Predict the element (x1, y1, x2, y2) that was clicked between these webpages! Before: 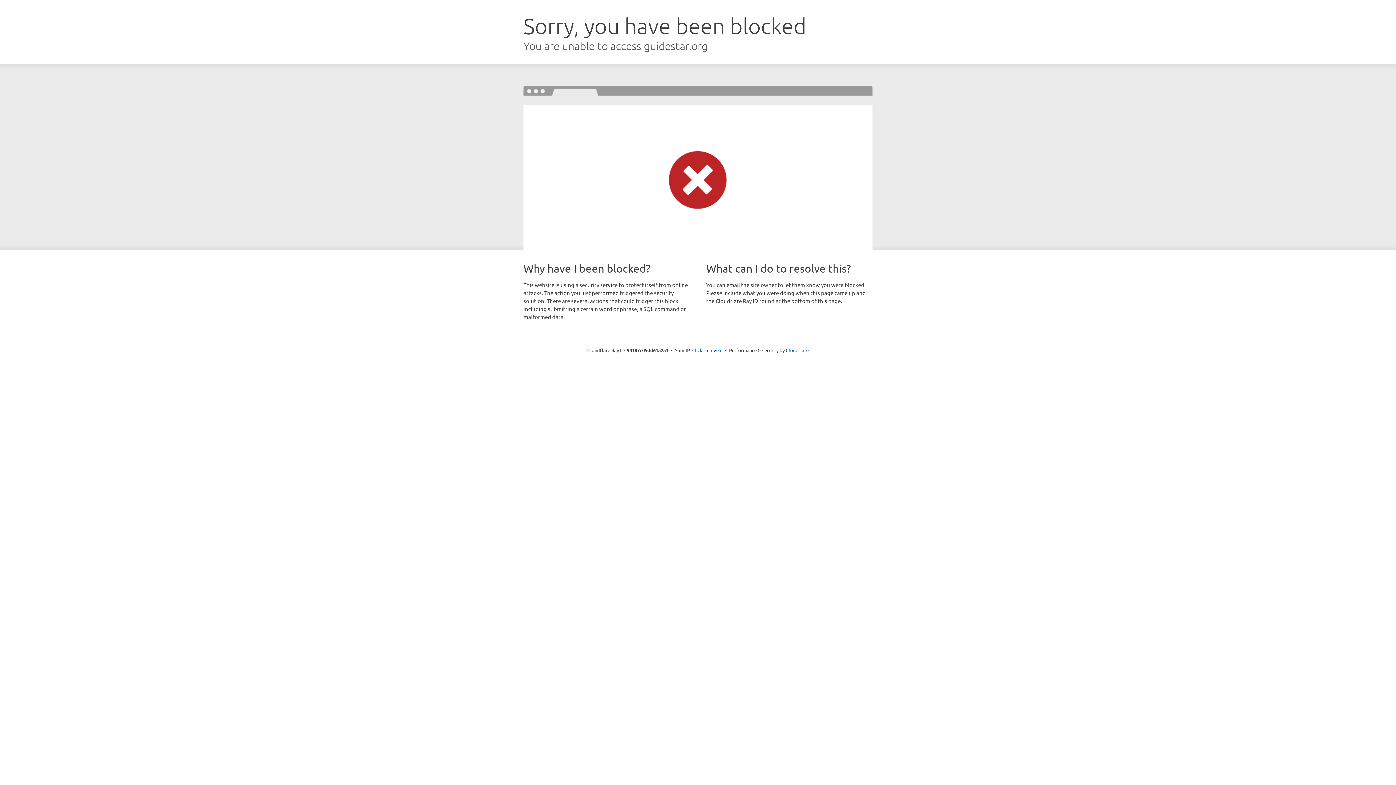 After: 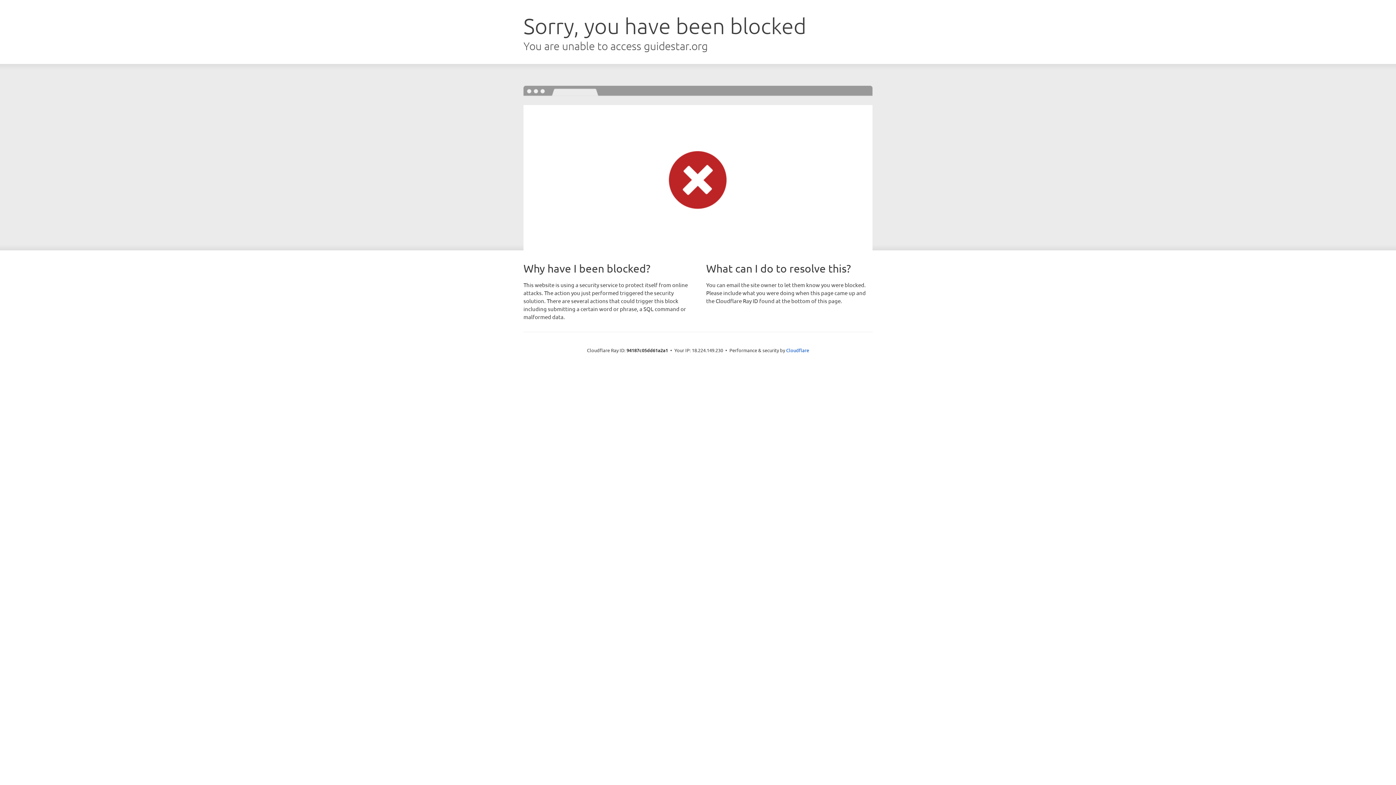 Action: label: Click to reveal bbox: (692, 346, 722, 353)